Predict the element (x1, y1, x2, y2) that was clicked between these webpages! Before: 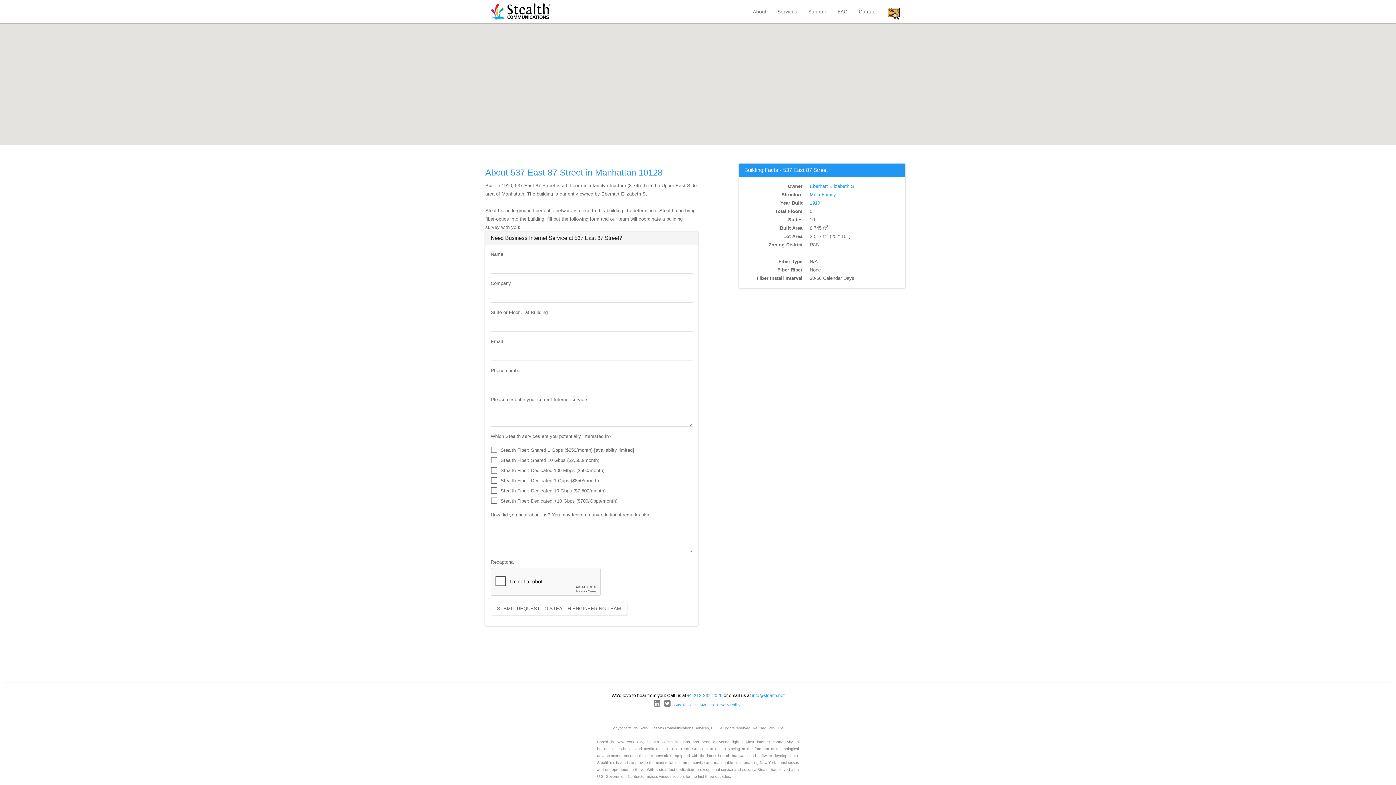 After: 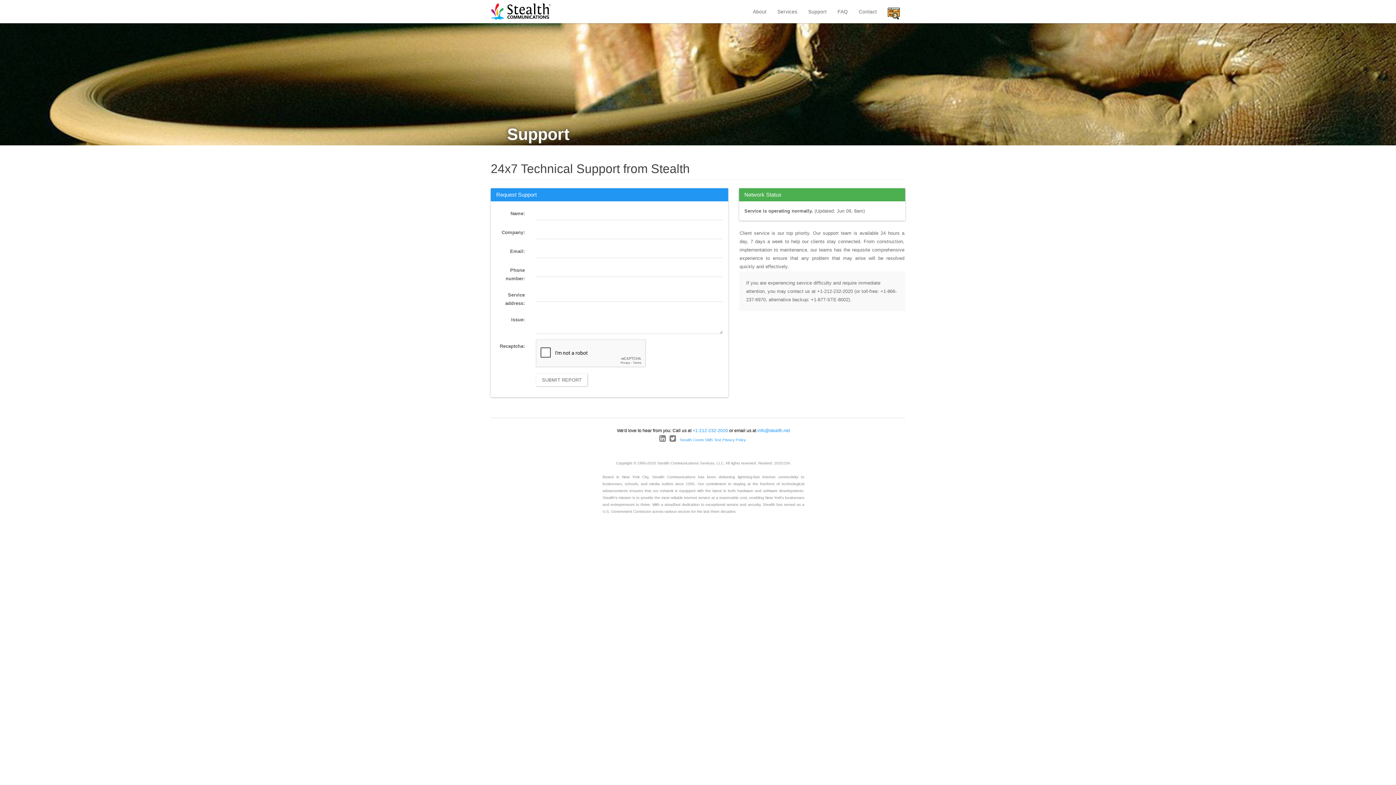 Action: label: Support bbox: (803, 0, 832, 23)